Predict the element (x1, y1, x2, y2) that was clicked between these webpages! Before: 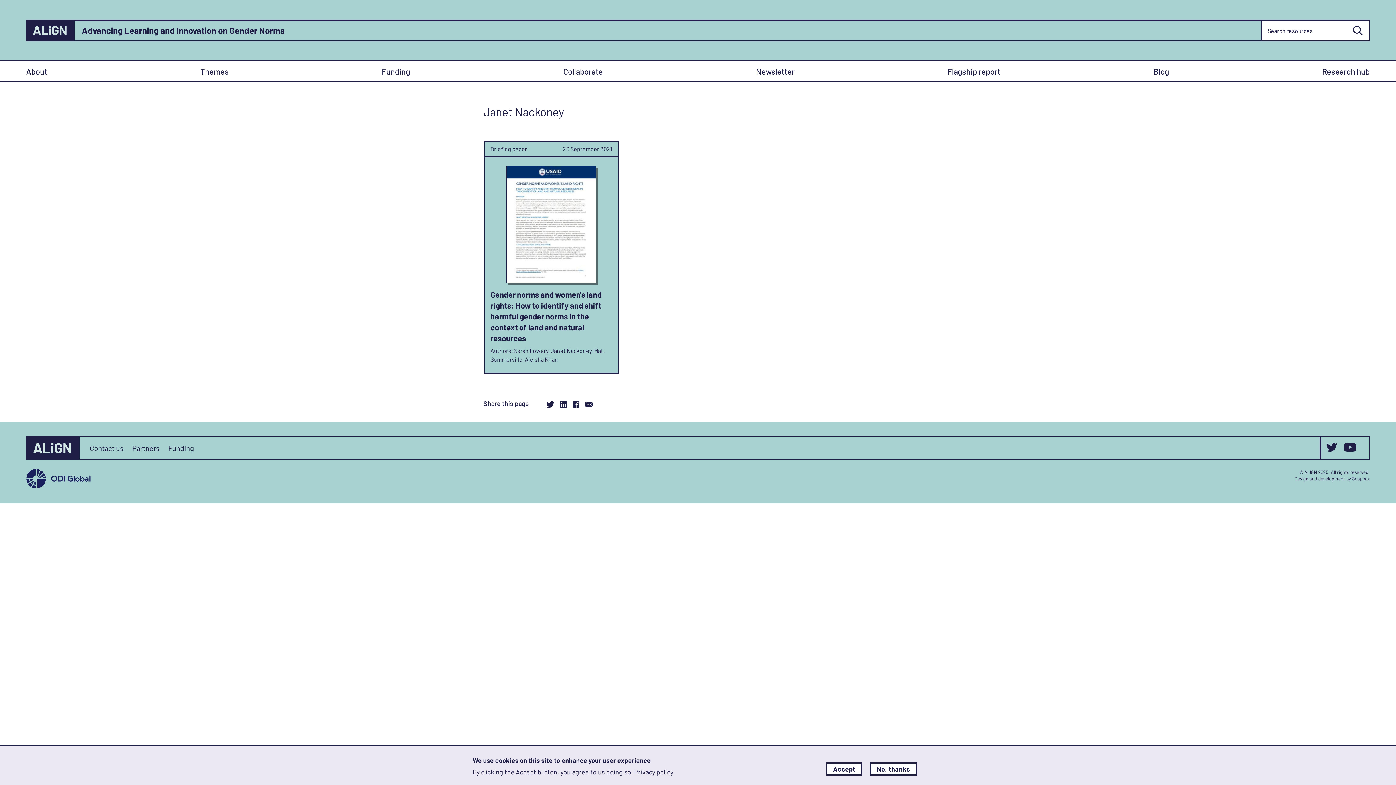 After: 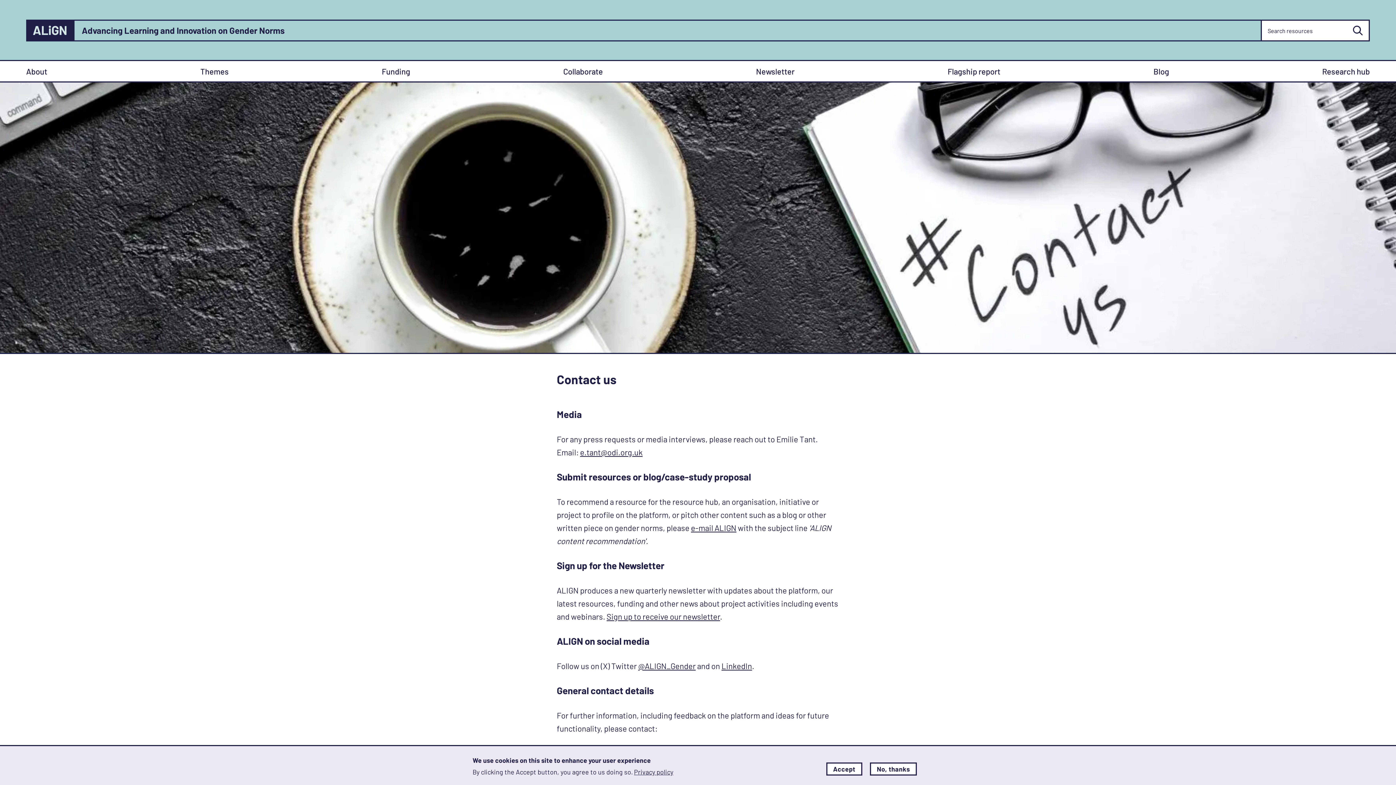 Action: bbox: (89, 444, 123, 452) label: Contact us